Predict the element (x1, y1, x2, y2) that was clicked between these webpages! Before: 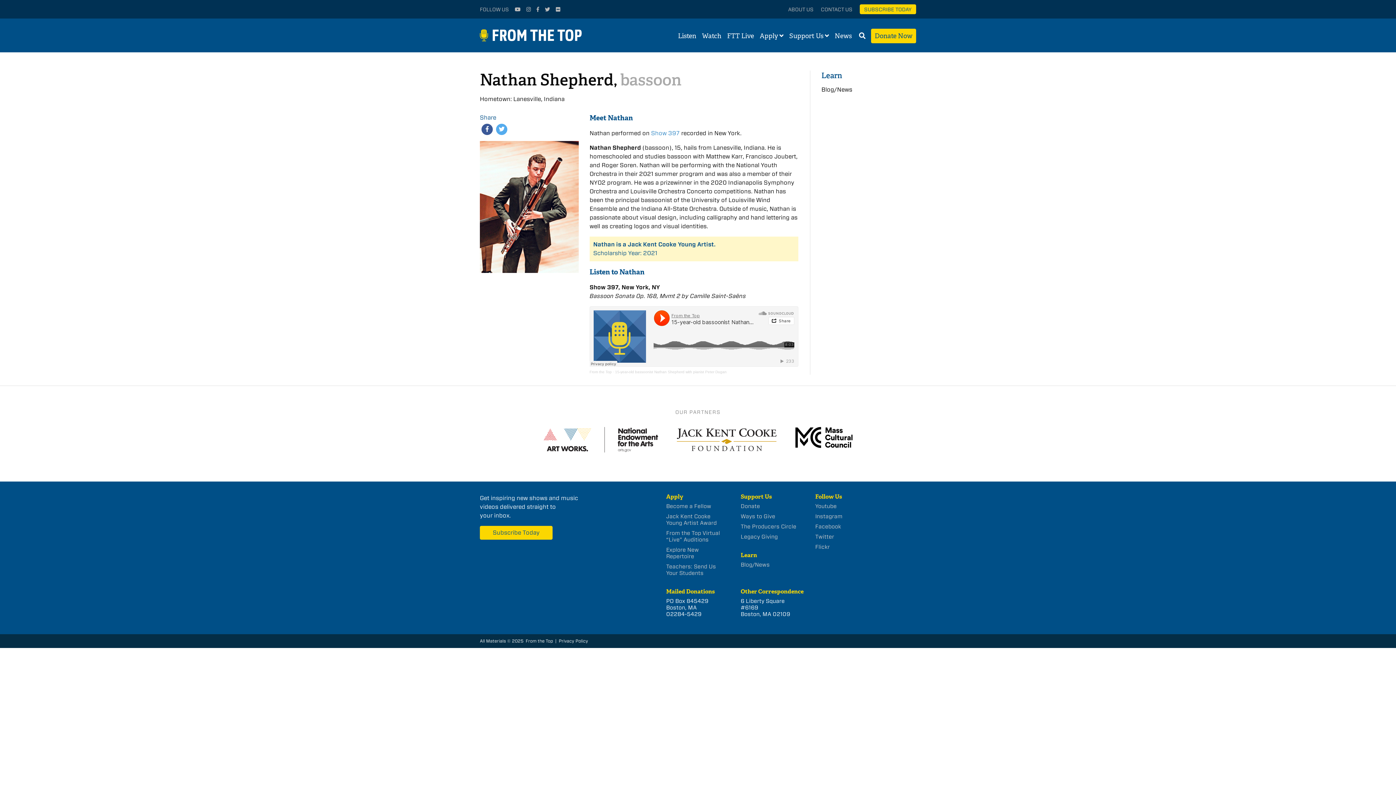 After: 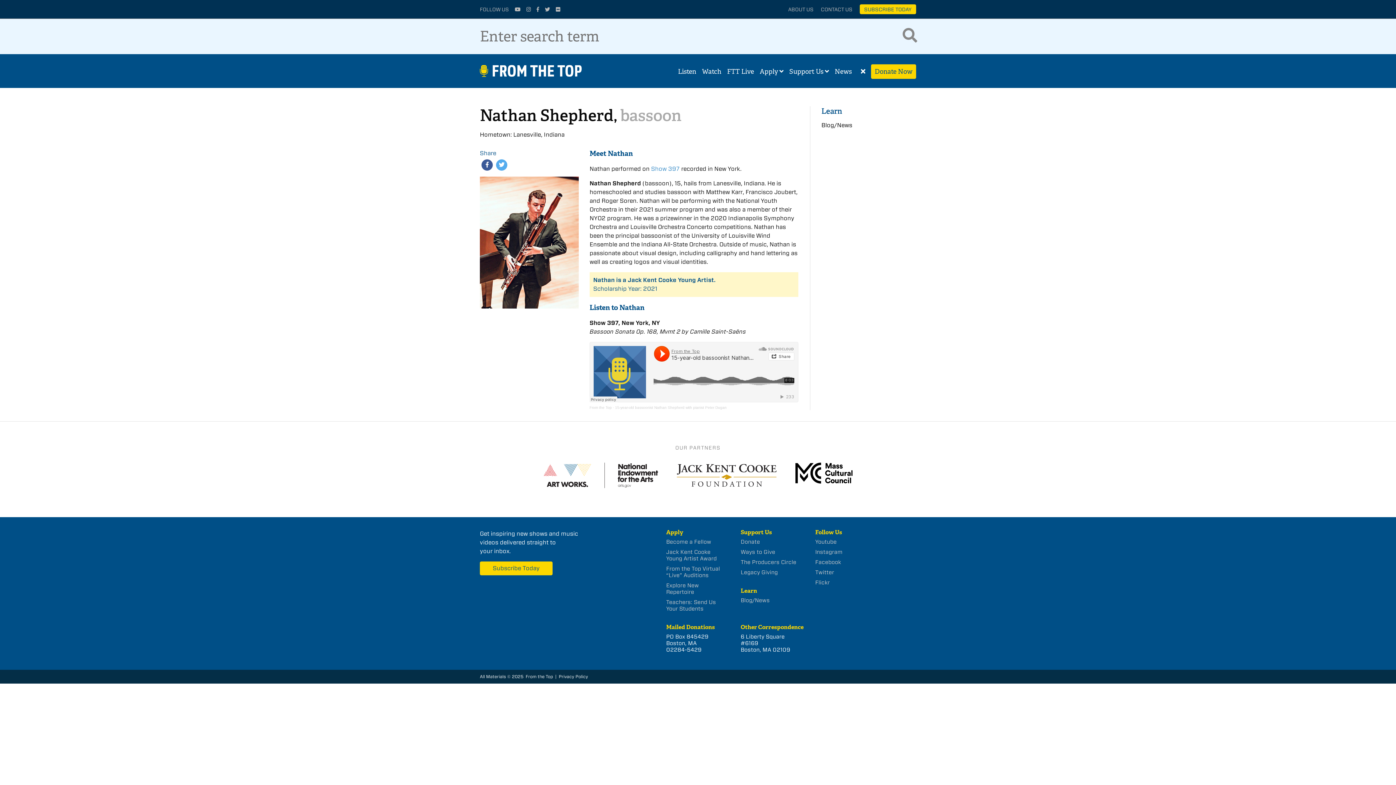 Action: bbox: (859, 31, 865, 40)